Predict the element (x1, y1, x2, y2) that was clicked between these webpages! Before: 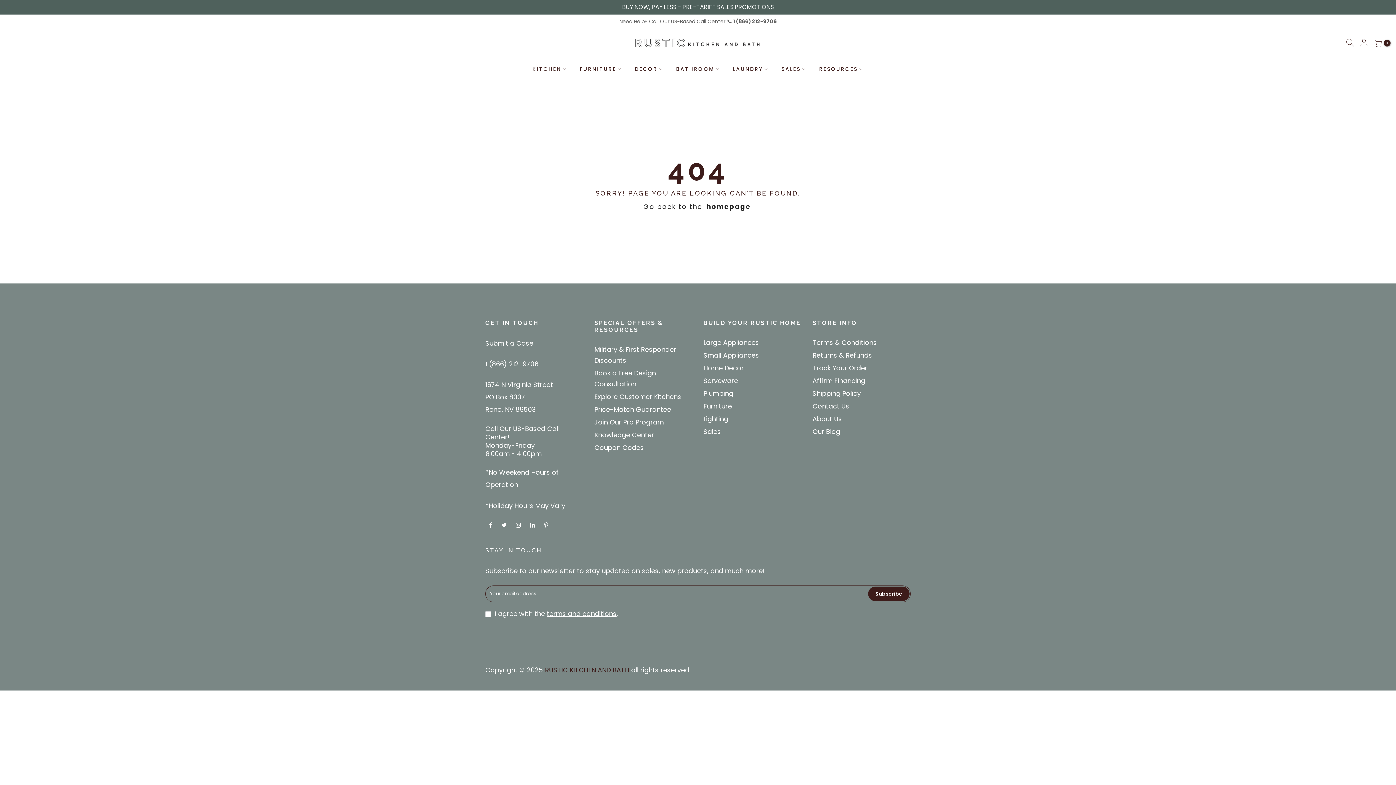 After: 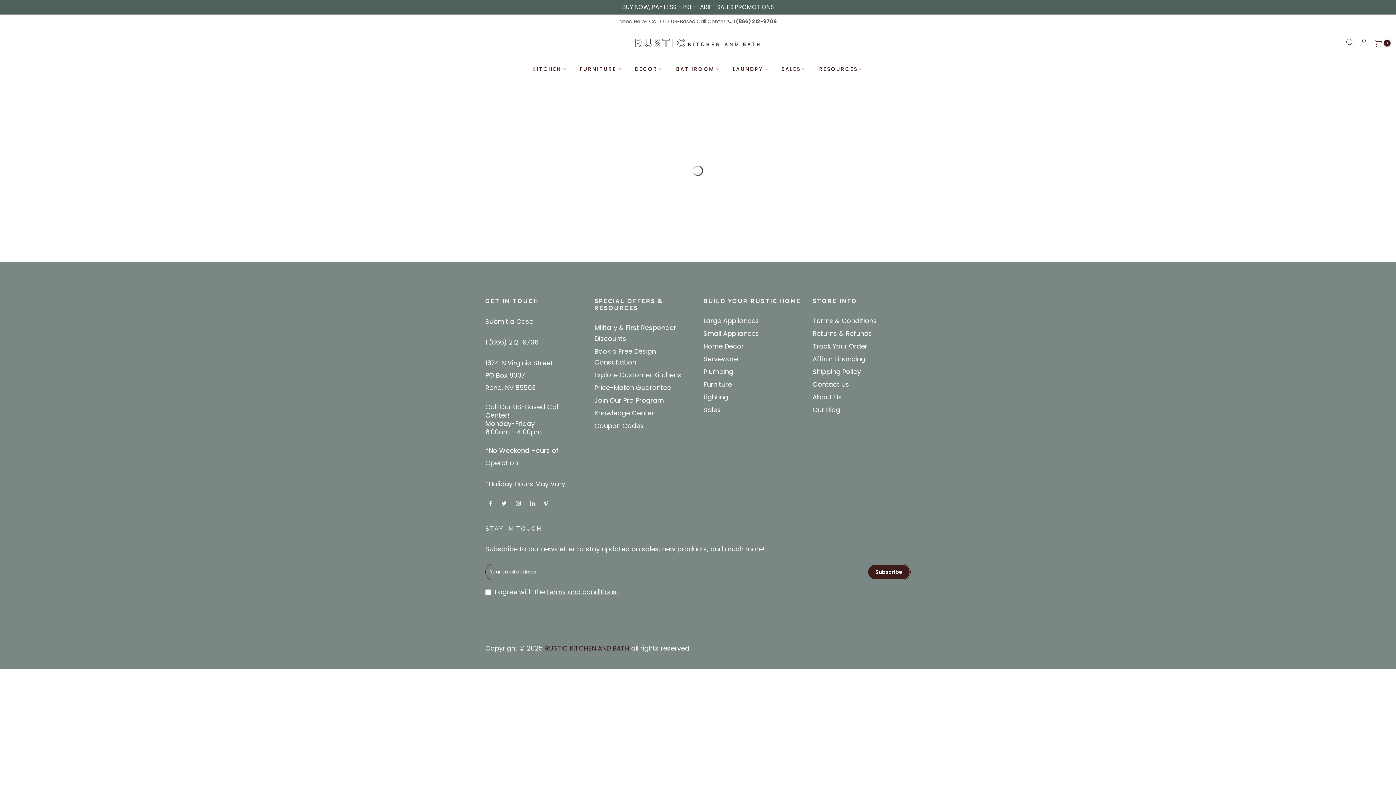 Action: label: LAUNDRY bbox: (726, 58, 775, 79)